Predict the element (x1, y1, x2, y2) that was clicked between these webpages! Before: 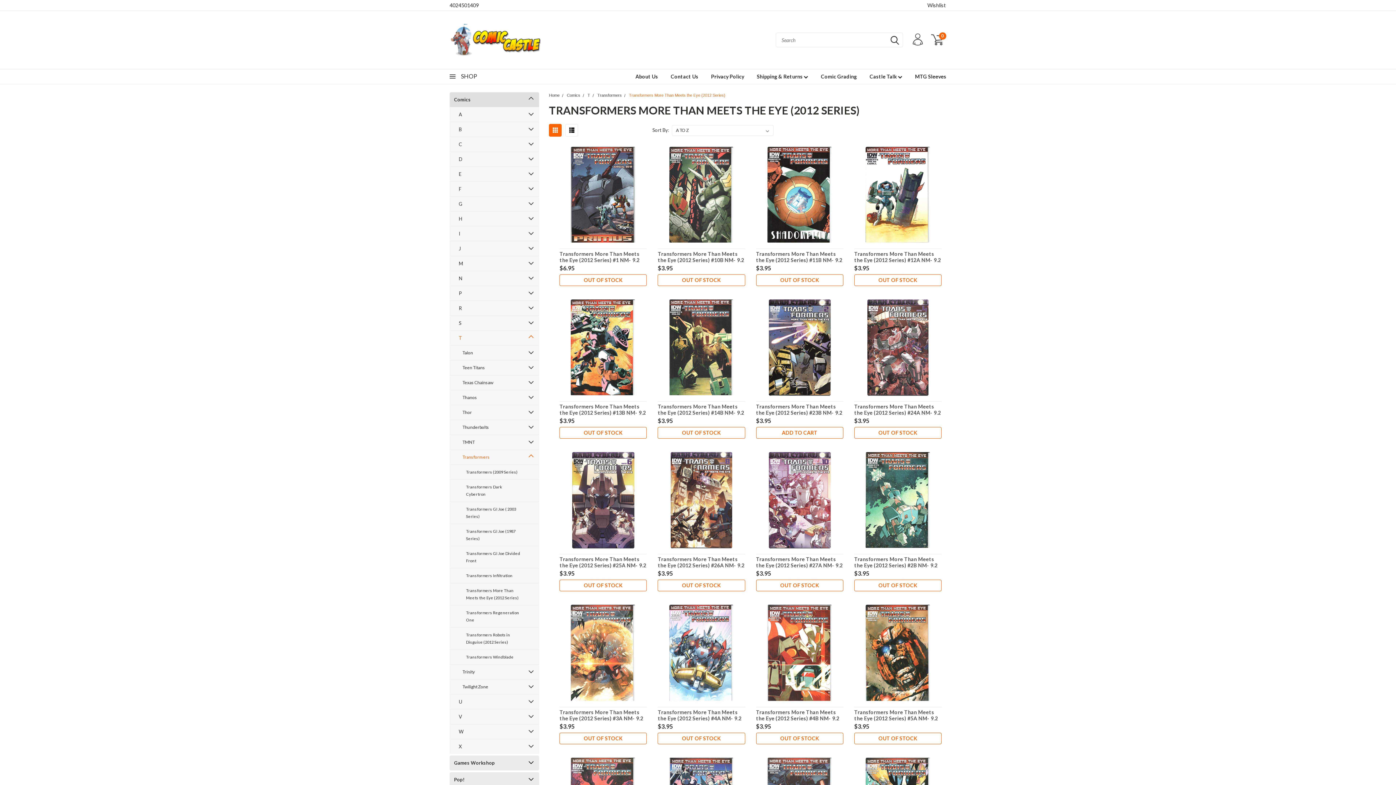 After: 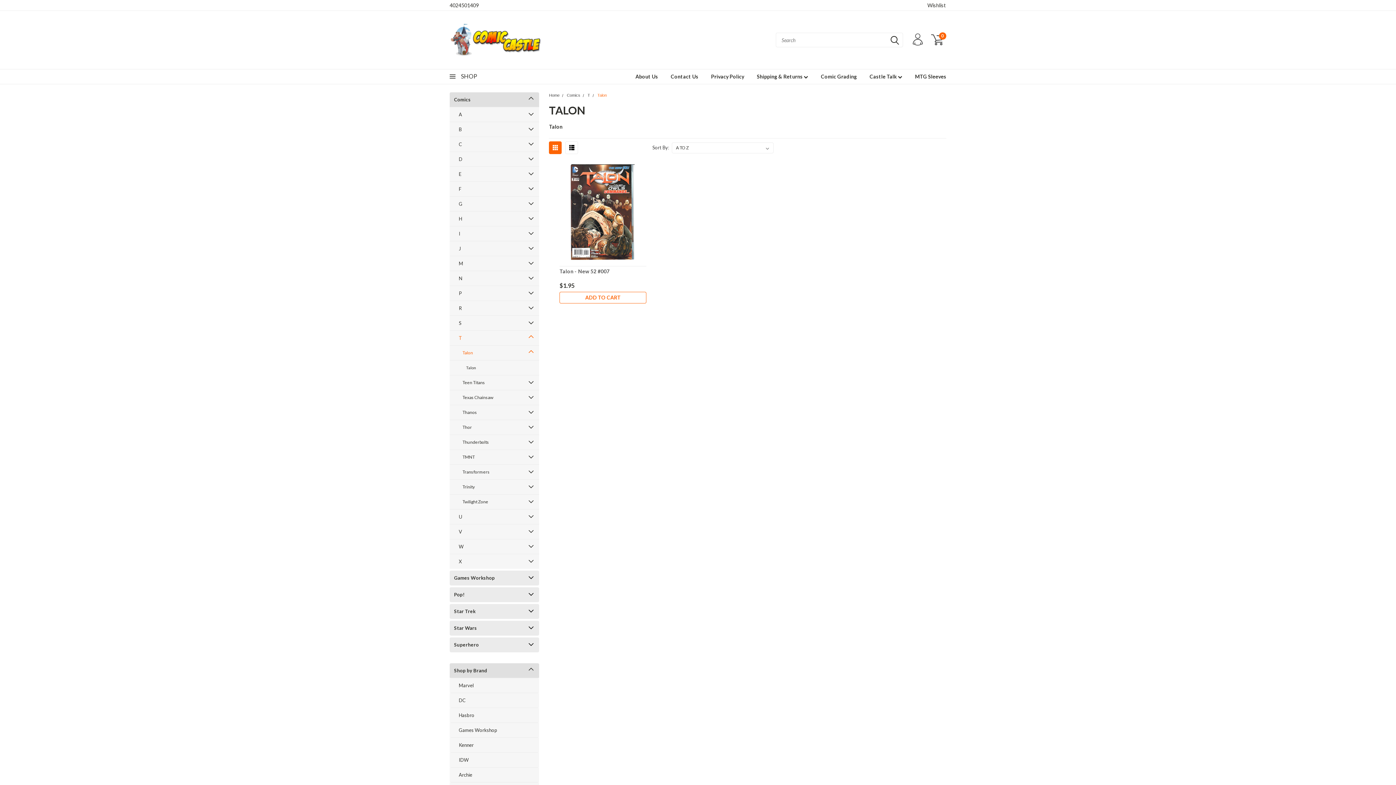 Action: bbox: (449, 345, 525, 360) label: Talon